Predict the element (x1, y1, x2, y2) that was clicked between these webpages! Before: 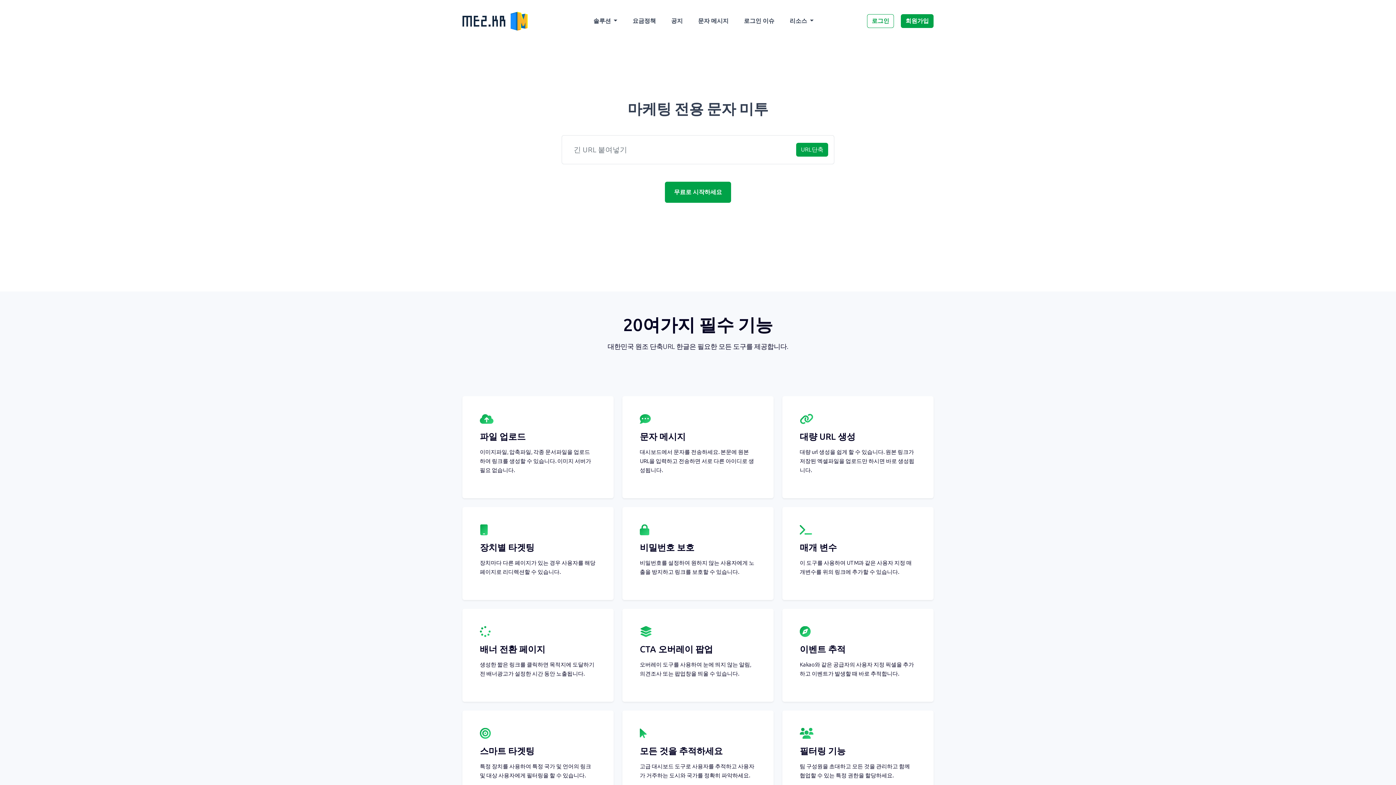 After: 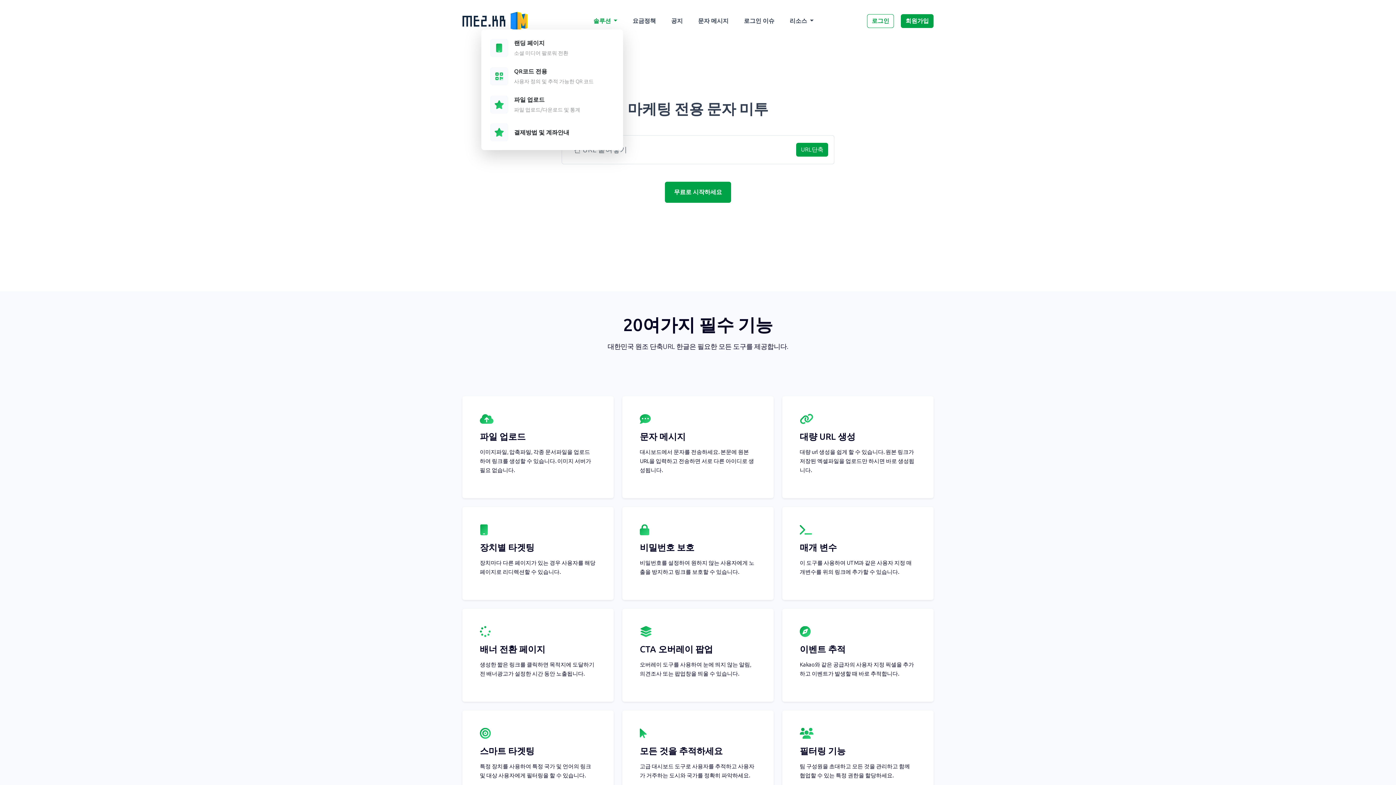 Action: label: 솔루션  bbox: (587, 13, 623, 28)